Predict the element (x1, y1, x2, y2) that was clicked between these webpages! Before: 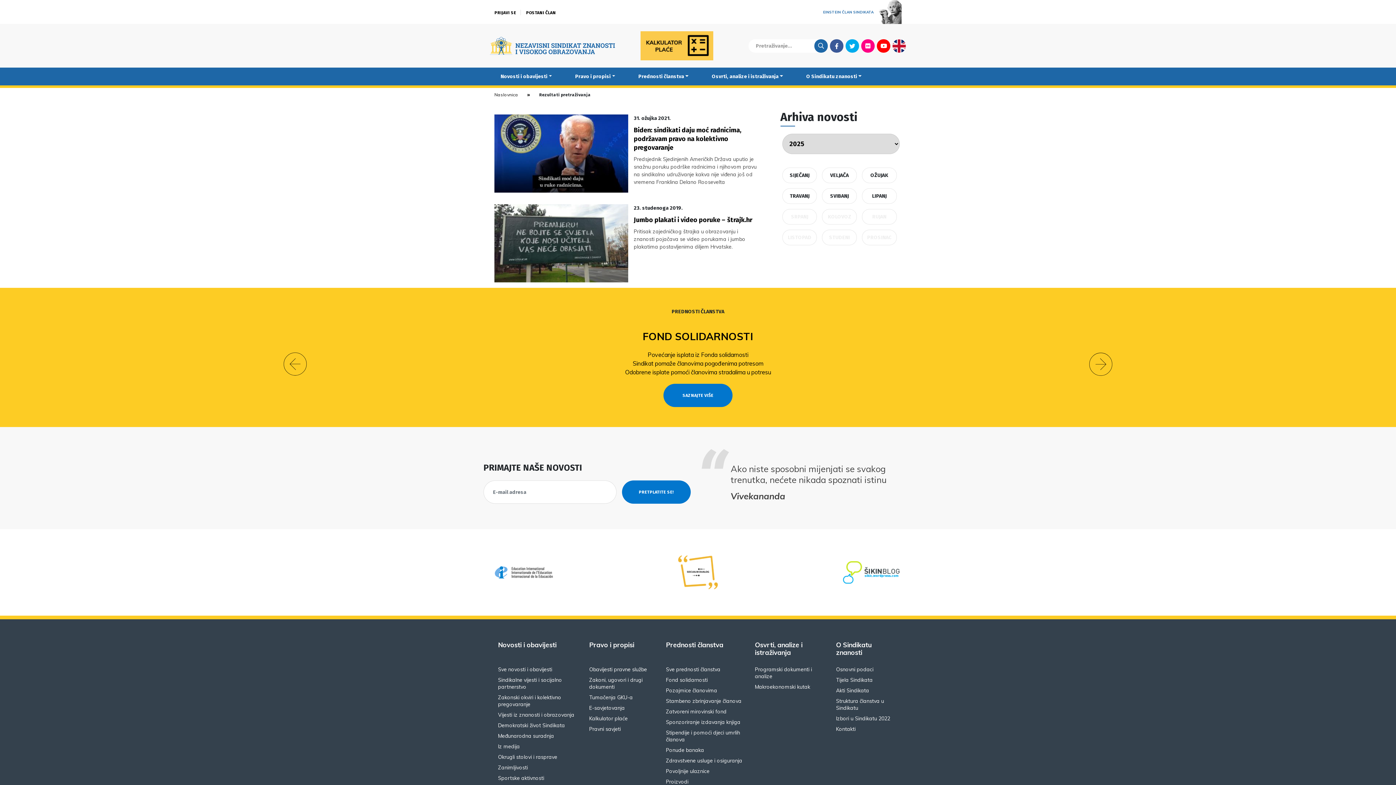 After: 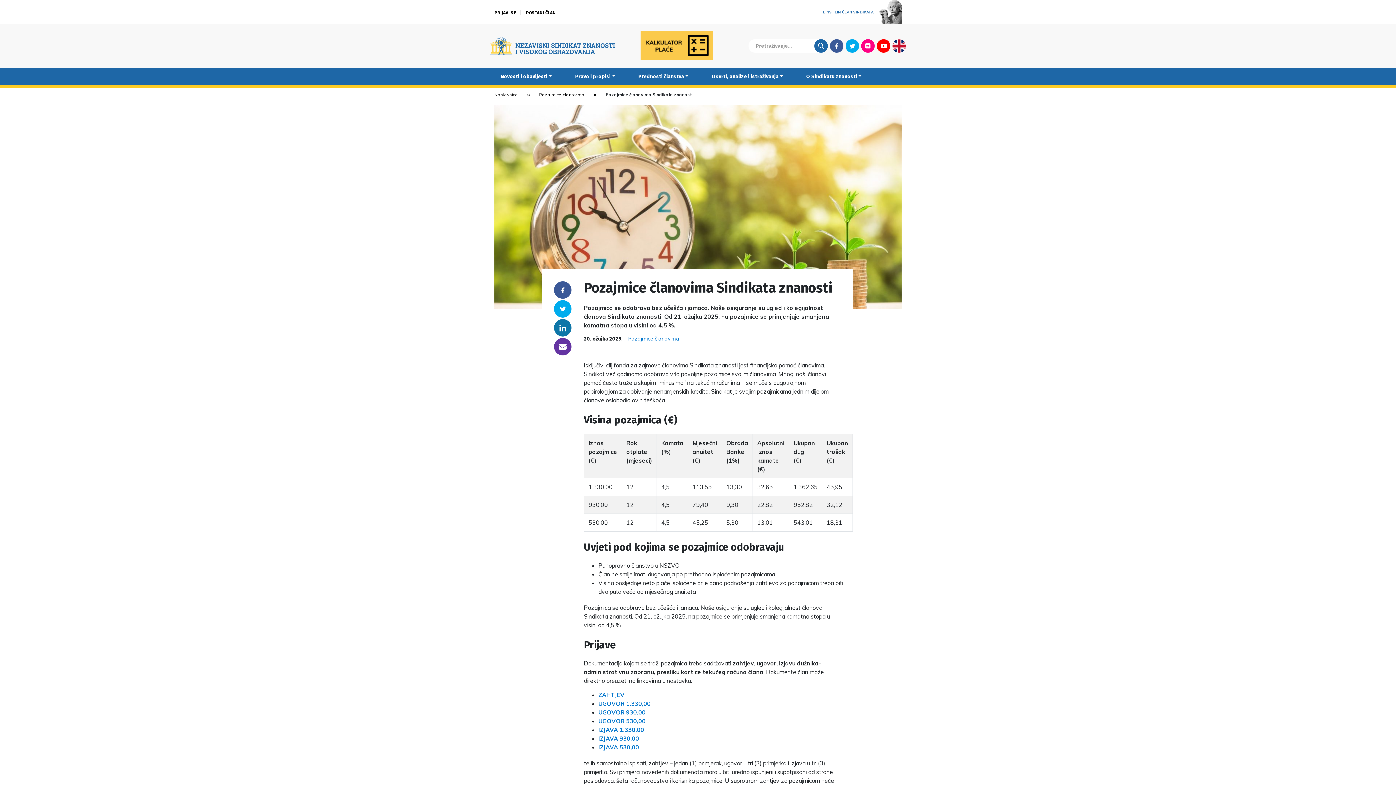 Action: bbox: (666, 687, 717, 694) label: Pozajmice članovima